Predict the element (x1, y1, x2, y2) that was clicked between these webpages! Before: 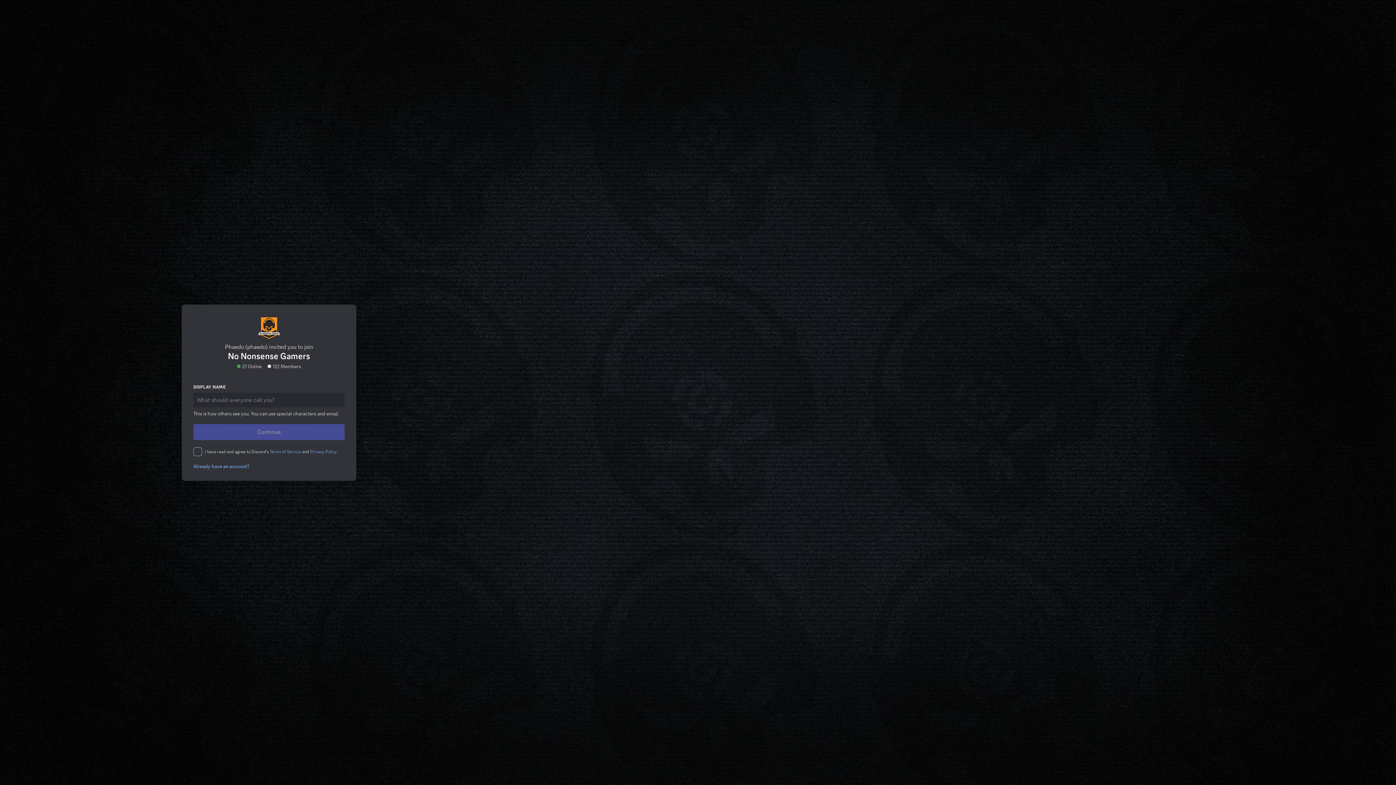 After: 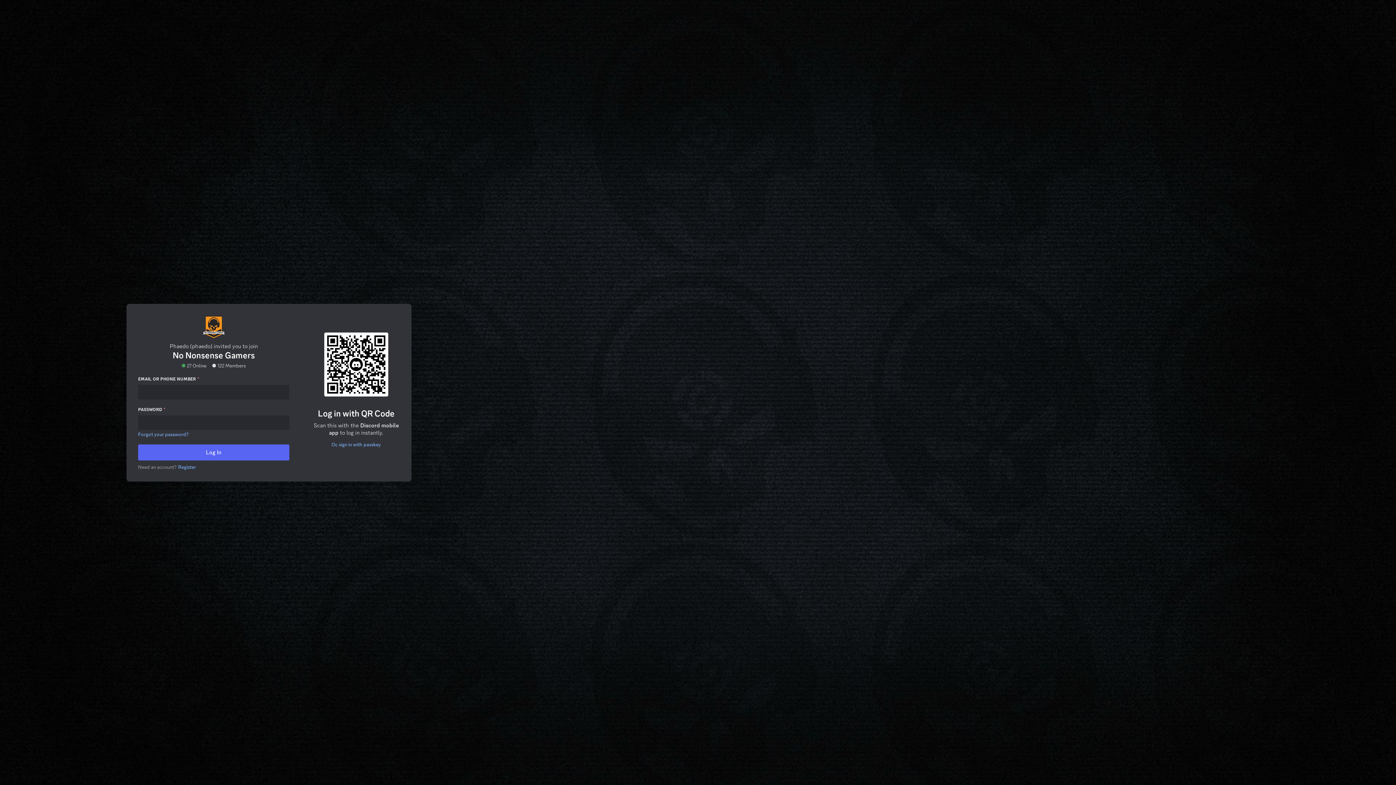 Action: label: Already have an account? bbox: (189, 436, 252, 442)